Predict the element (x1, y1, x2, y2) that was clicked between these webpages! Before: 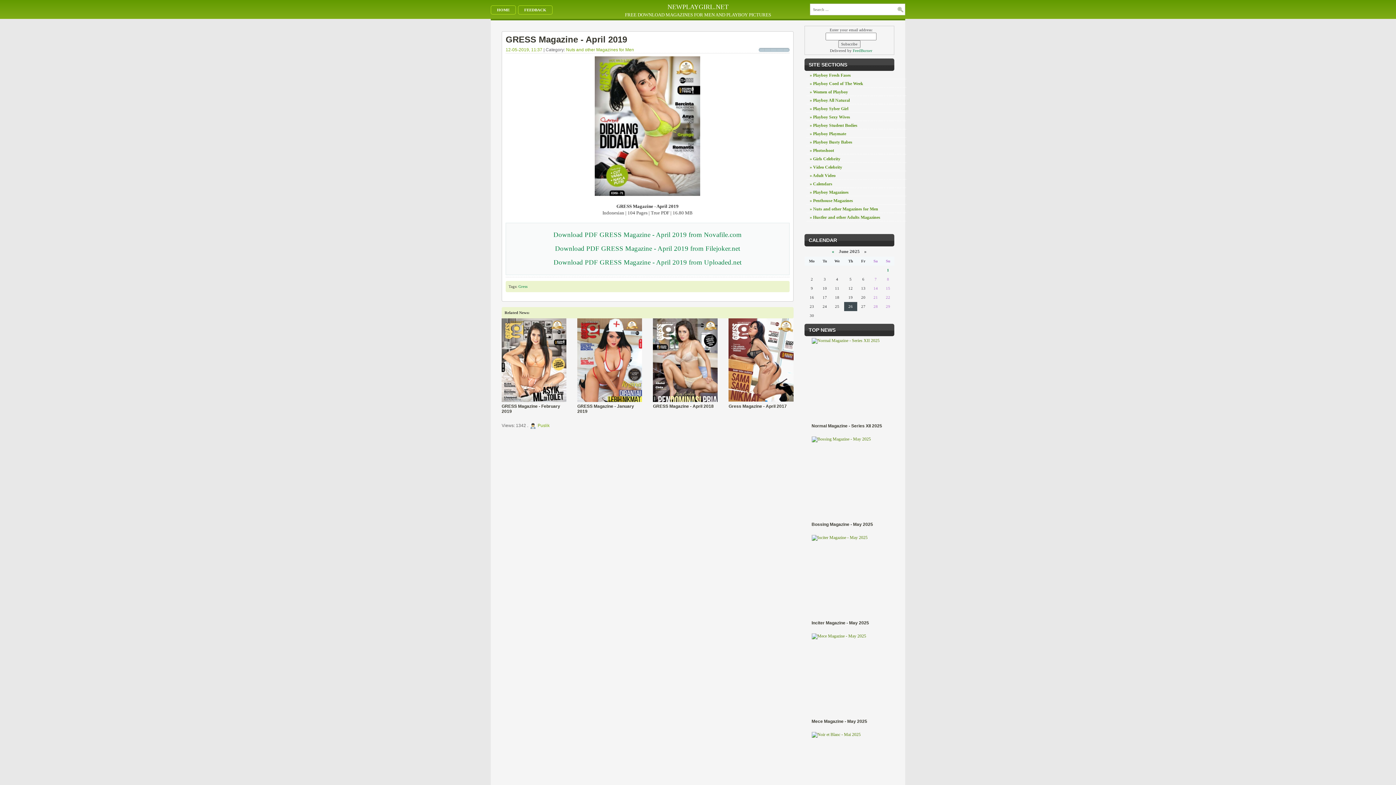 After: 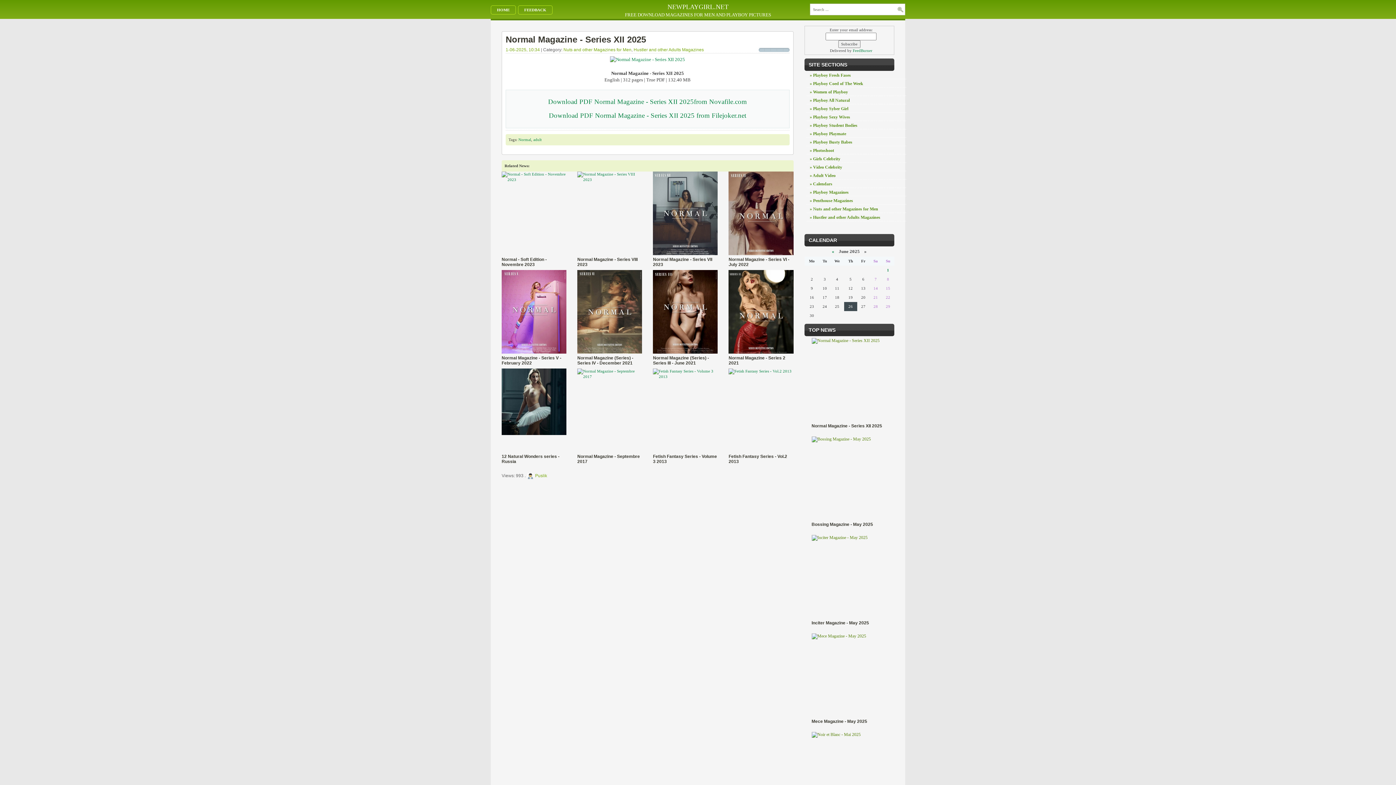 Action: bbox: (811, 338, 887, 344)